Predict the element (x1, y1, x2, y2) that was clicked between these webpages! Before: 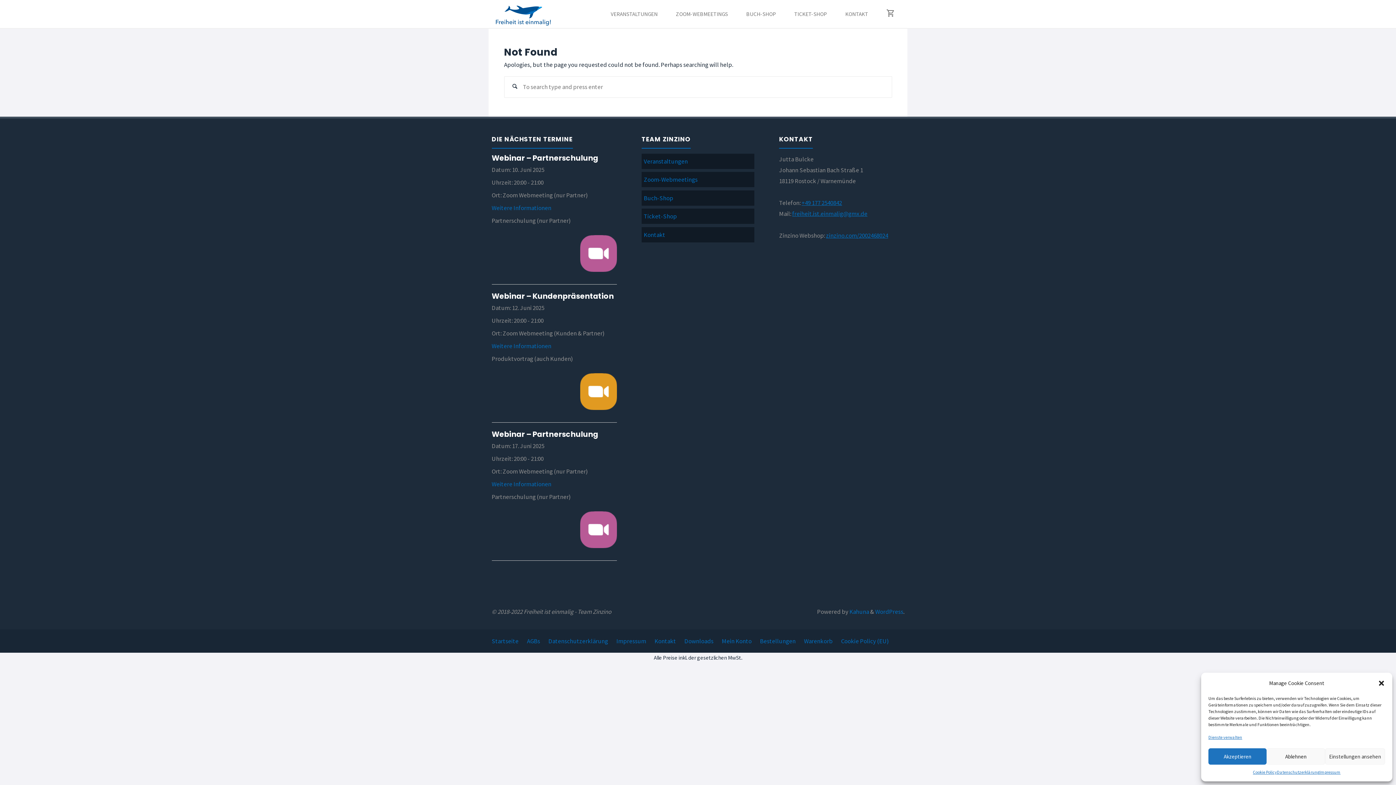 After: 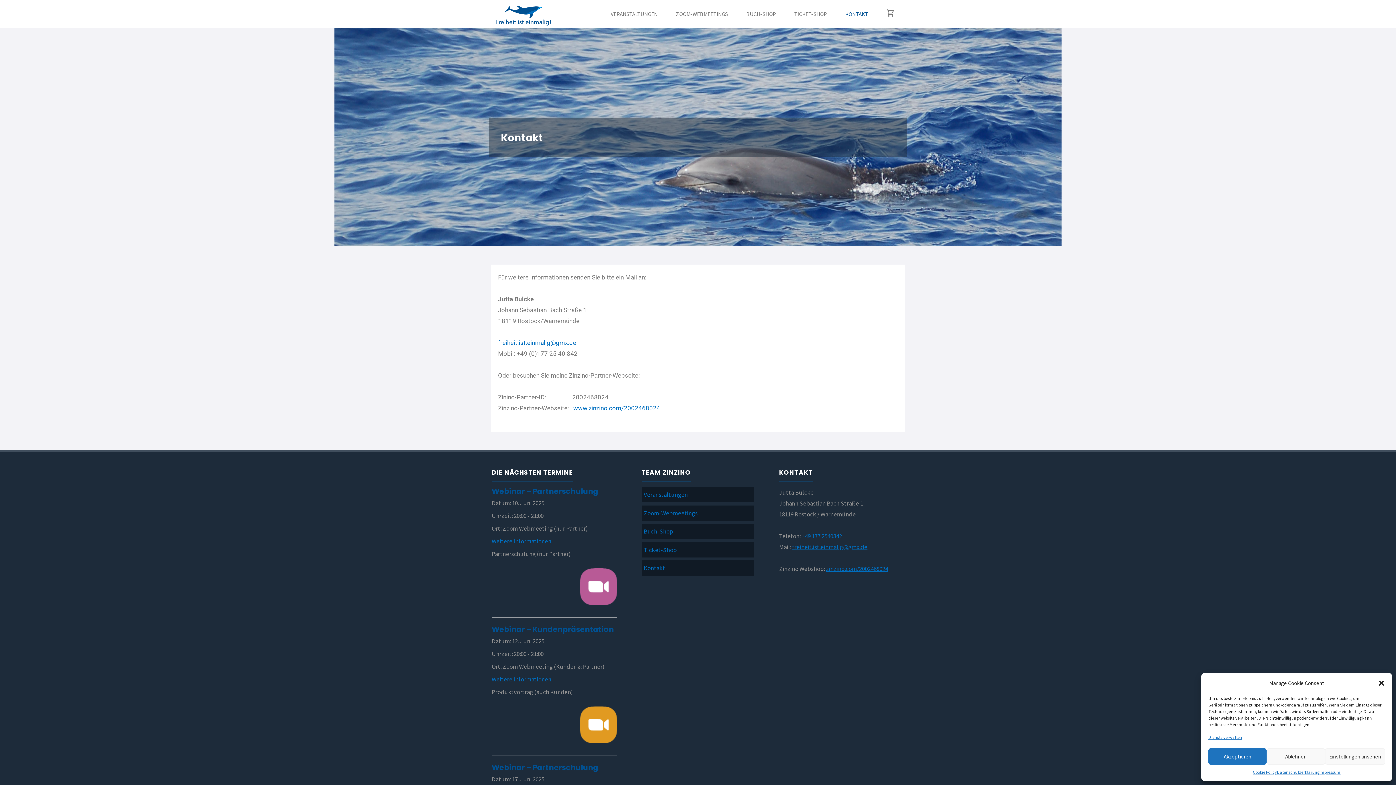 Action: label: Kontakt bbox: (641, 227, 754, 242)